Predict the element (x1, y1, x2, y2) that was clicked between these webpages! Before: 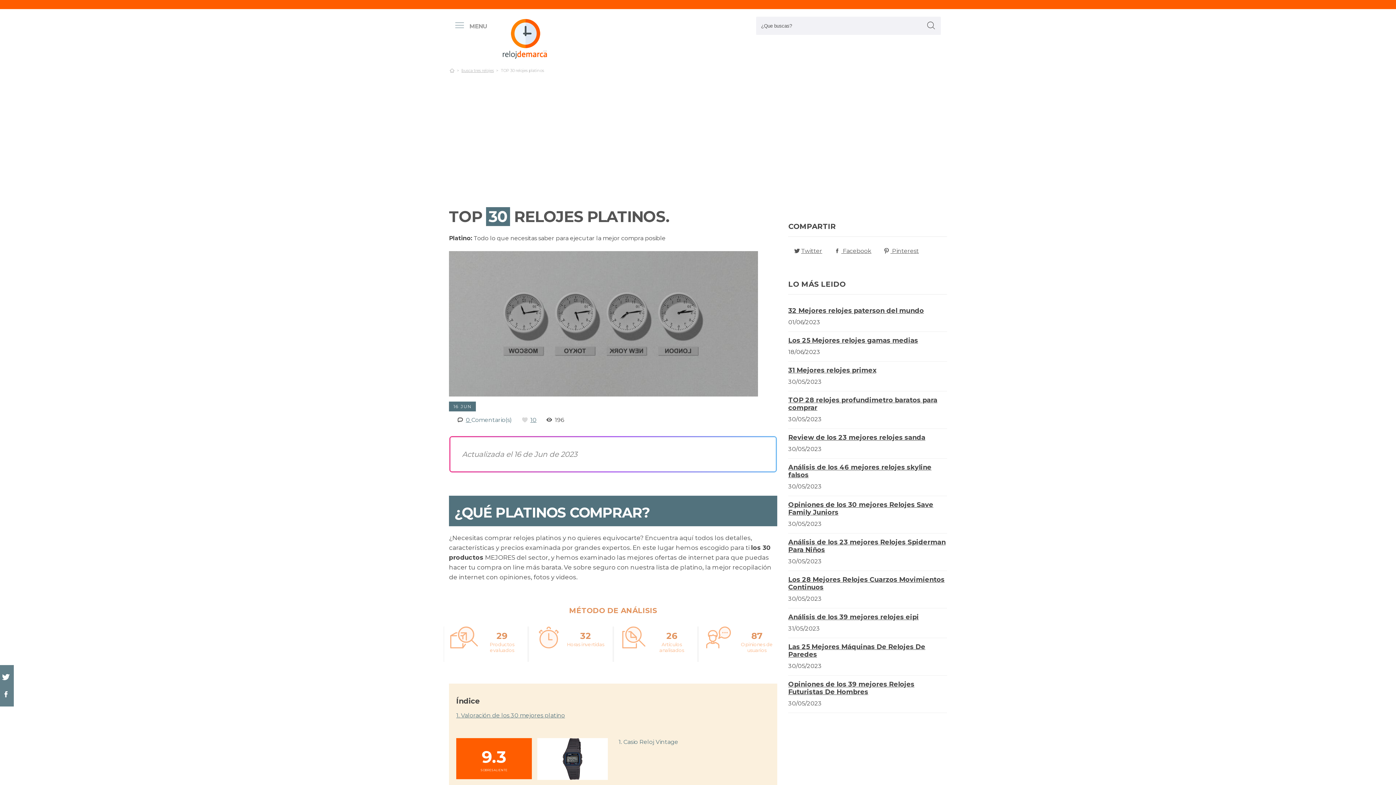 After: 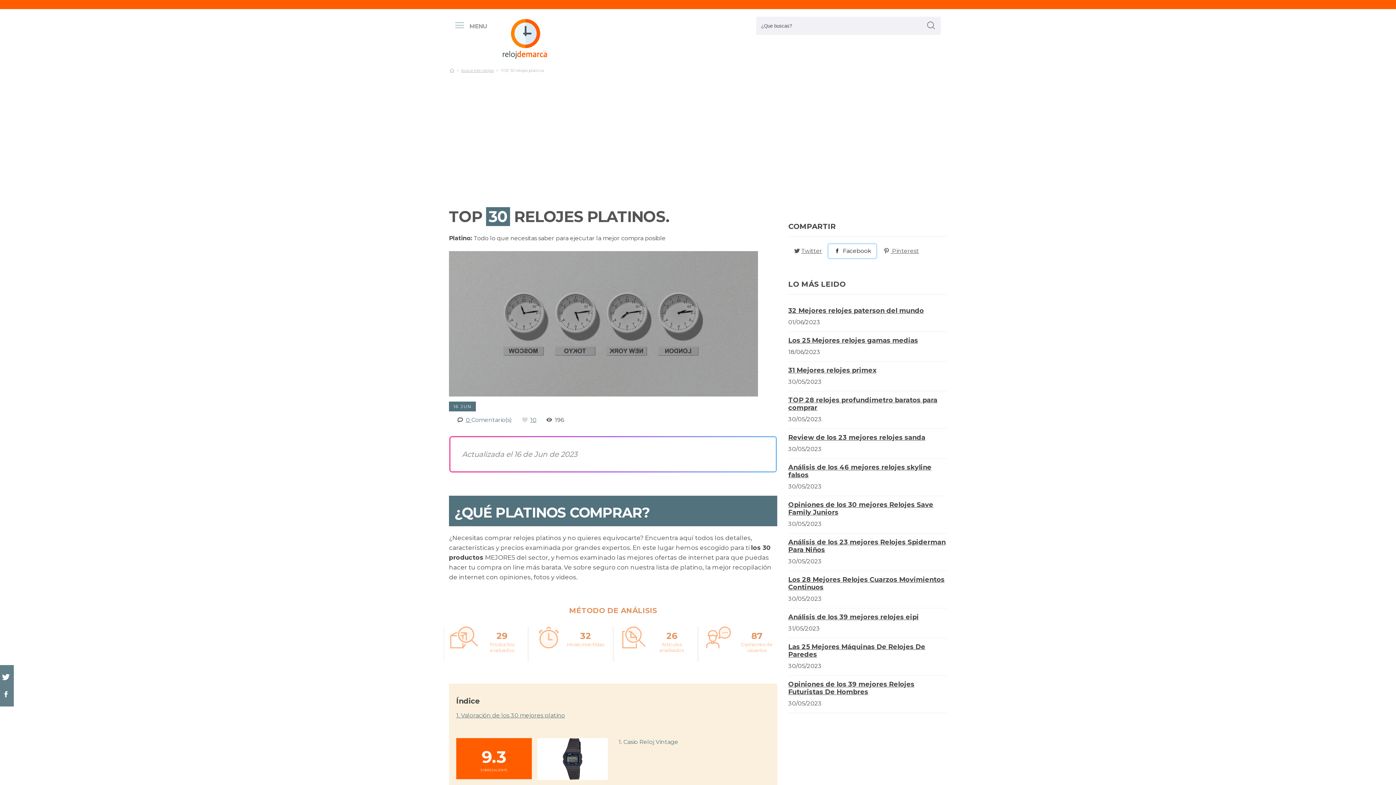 Action: label: facebook bbox: (828, 244, 876, 258)